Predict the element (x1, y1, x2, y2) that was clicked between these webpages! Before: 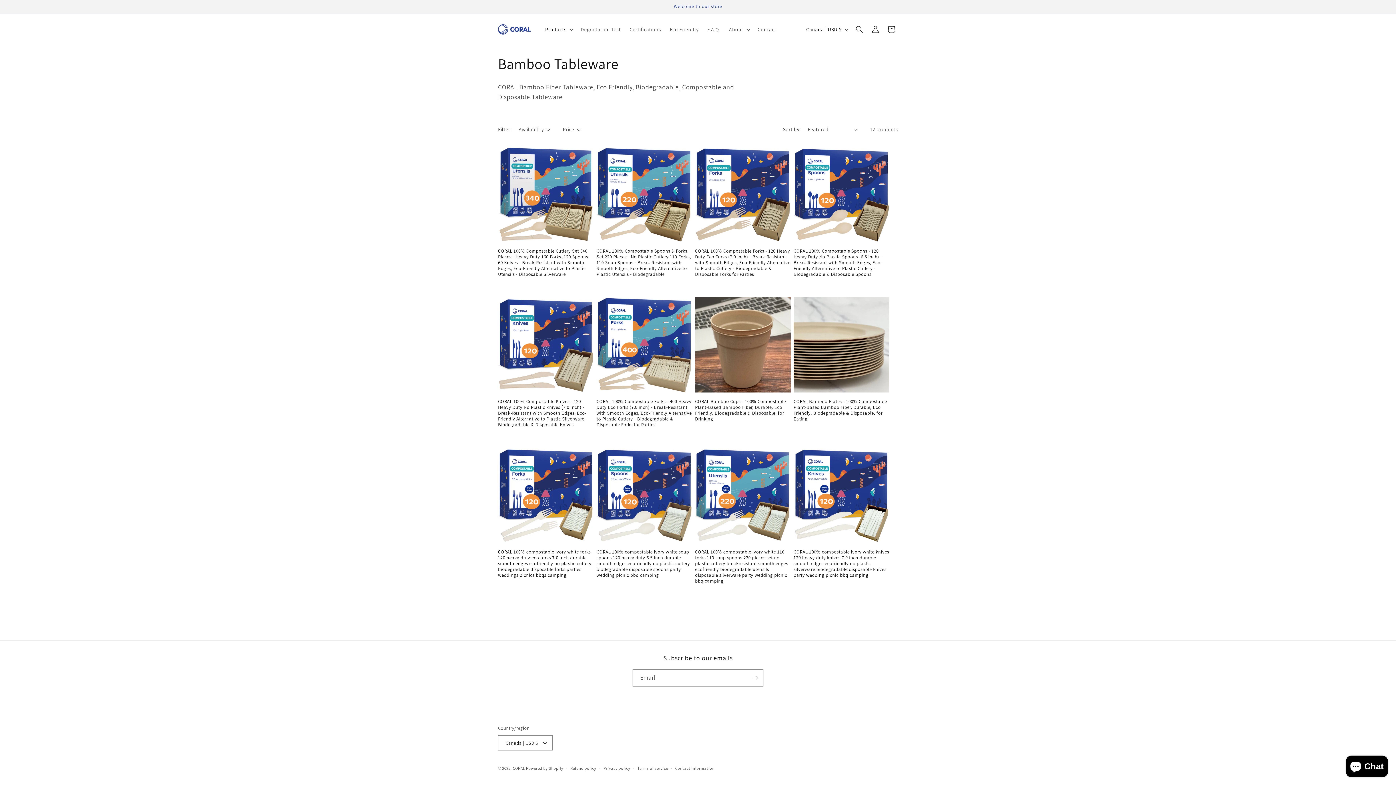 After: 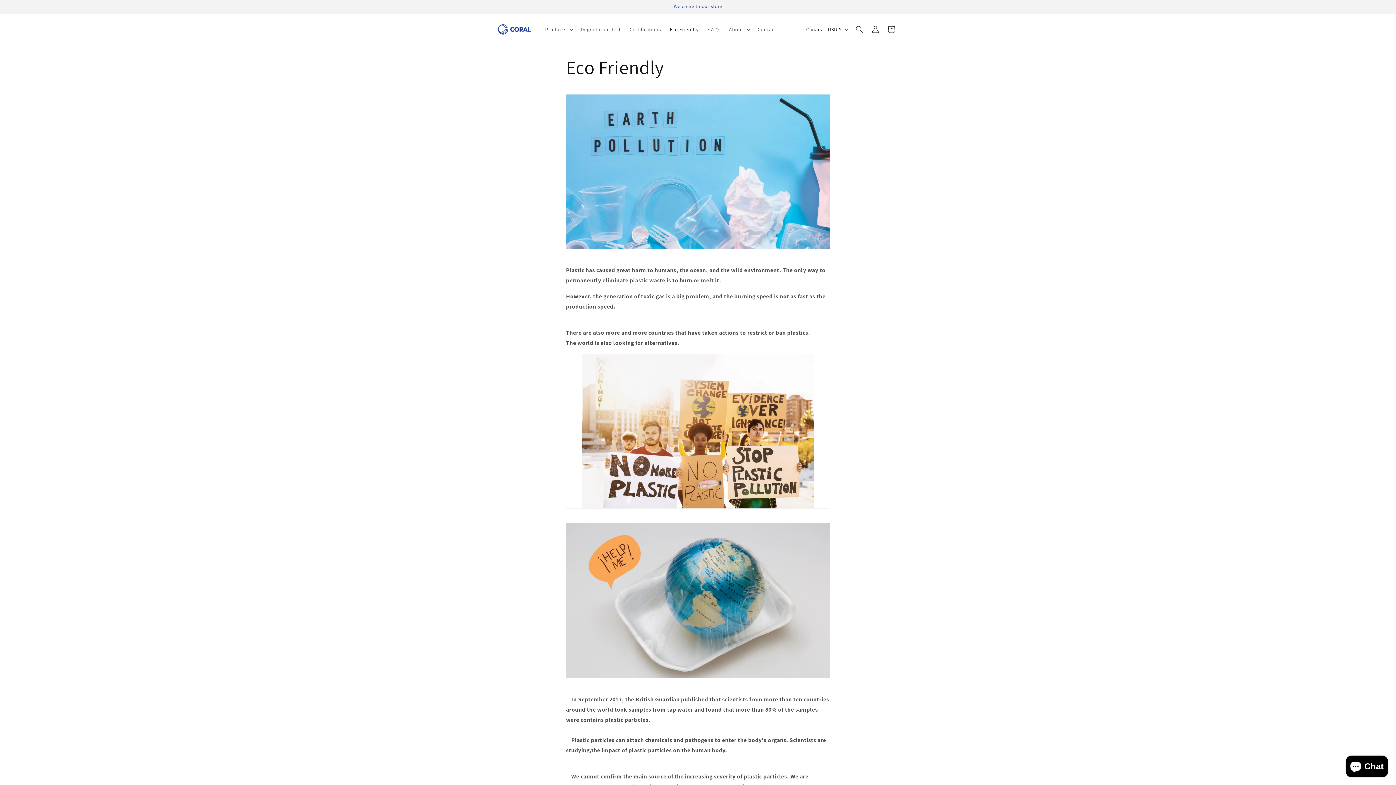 Action: bbox: (665, 21, 703, 37) label: Eco Friendly